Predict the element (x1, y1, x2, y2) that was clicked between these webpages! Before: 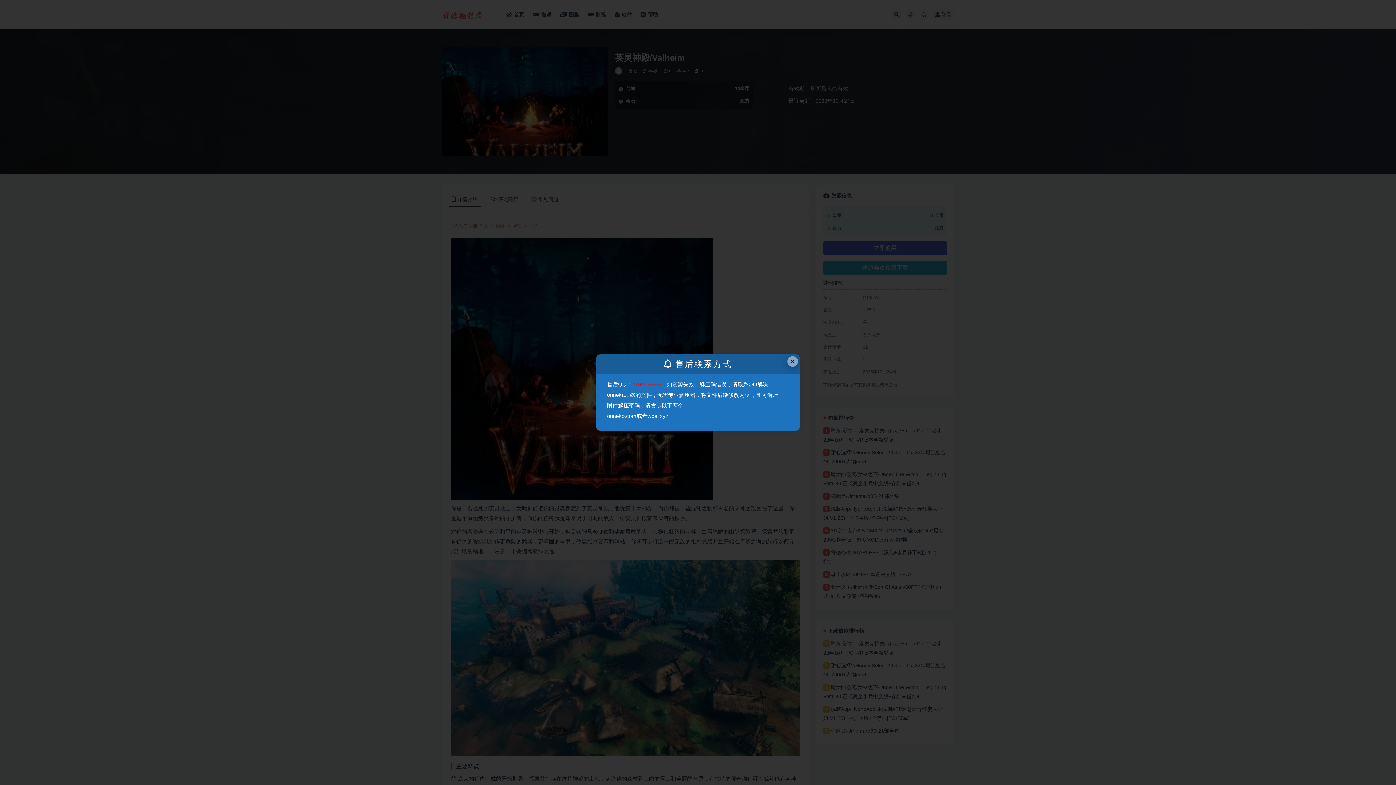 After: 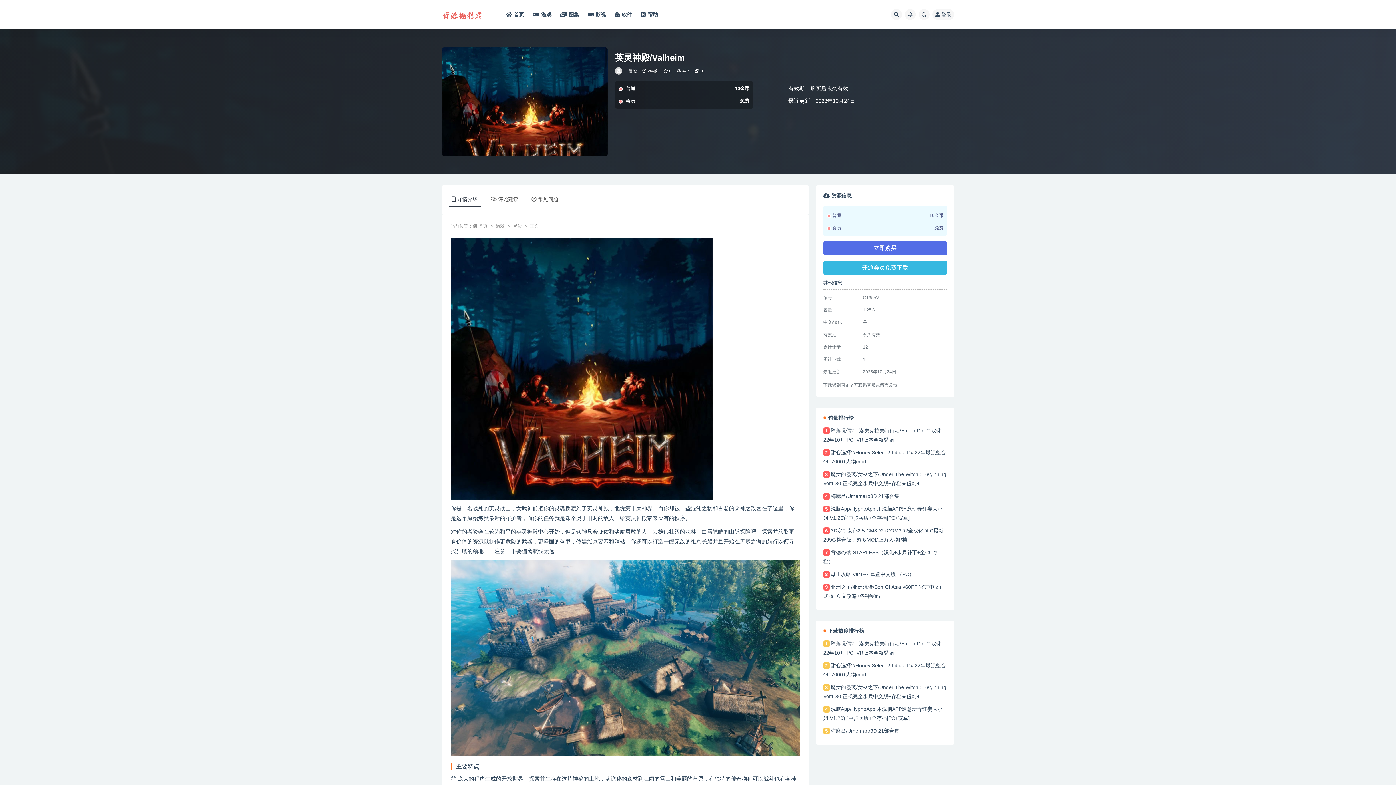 Action: bbox: (787, 356, 798, 366) label: Close this dialog